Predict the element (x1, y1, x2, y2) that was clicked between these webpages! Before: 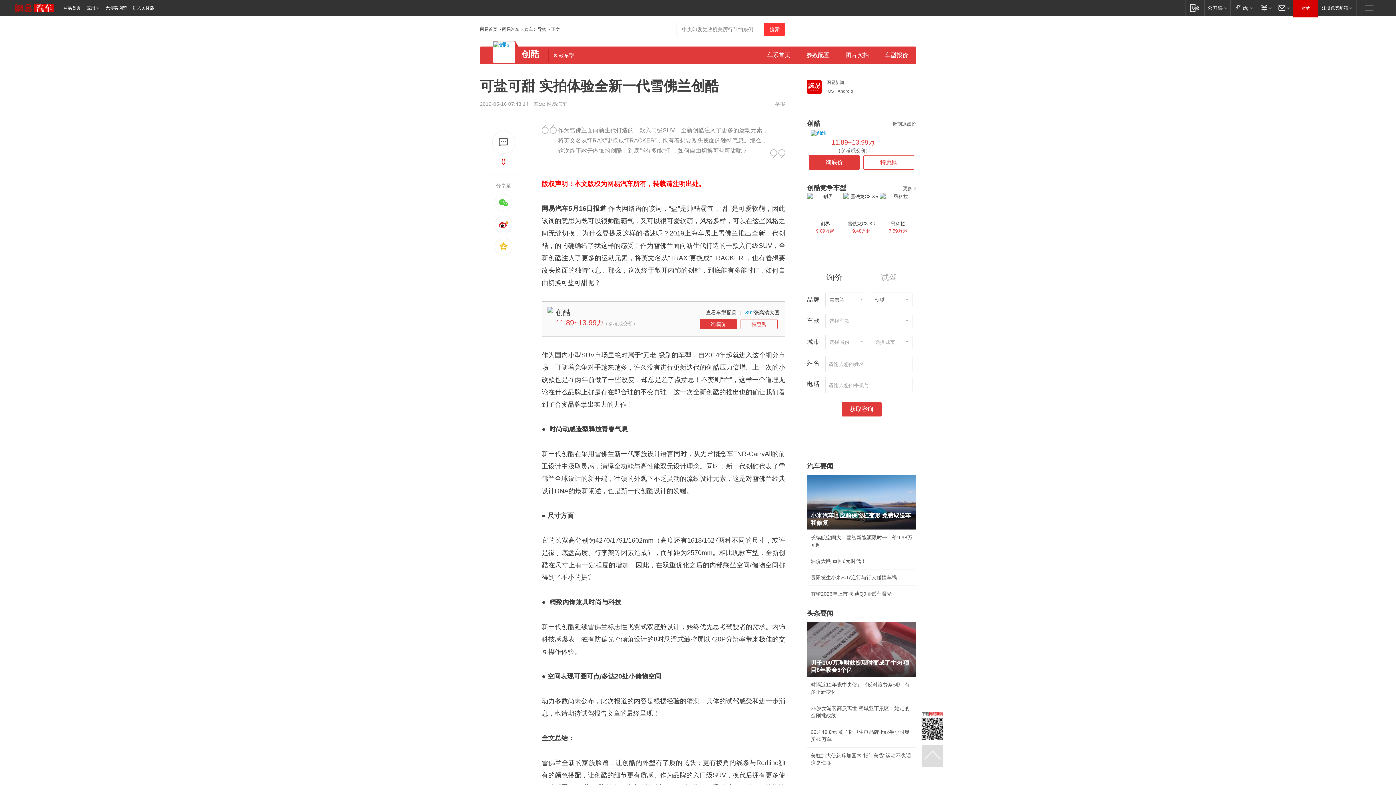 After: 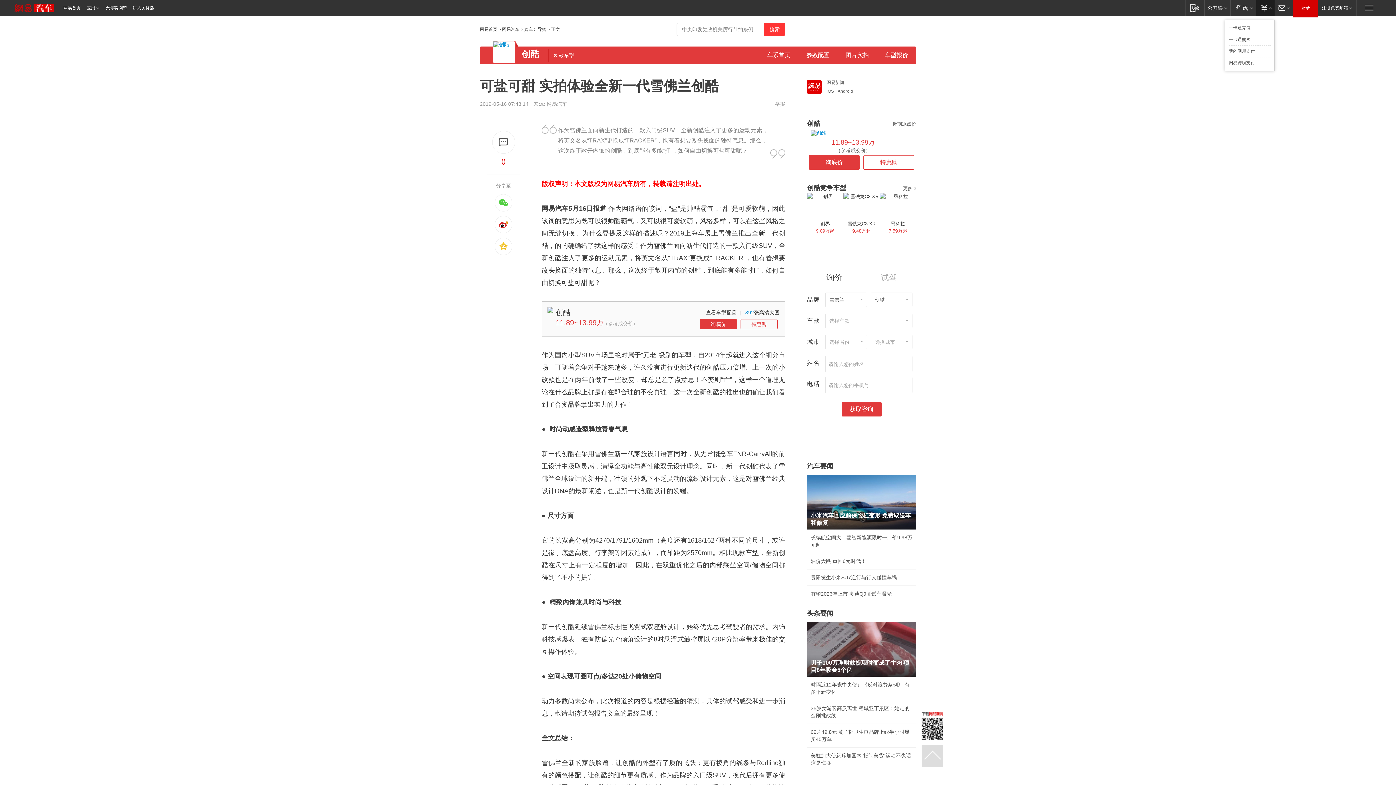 Action: bbox: (1256, 0, 1274, 15) label: 支付